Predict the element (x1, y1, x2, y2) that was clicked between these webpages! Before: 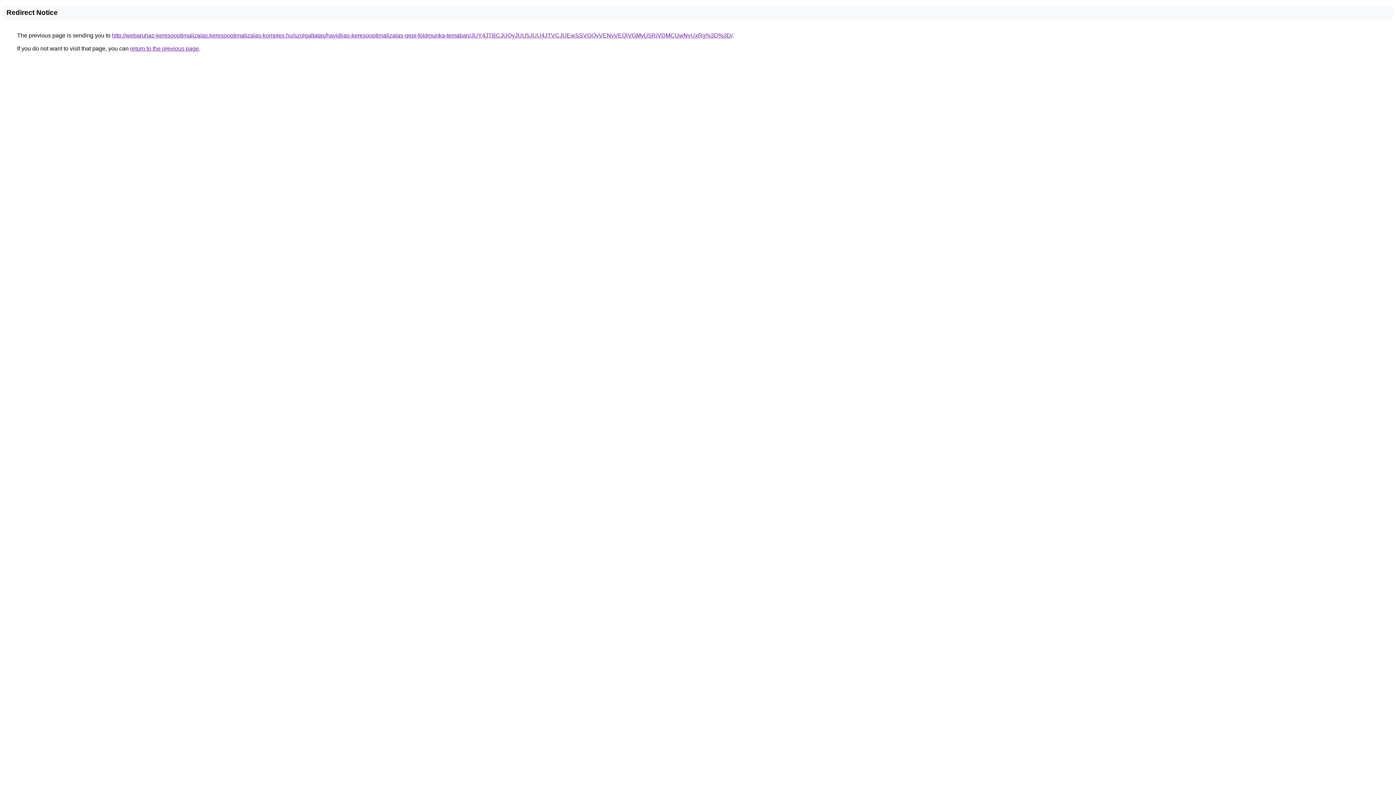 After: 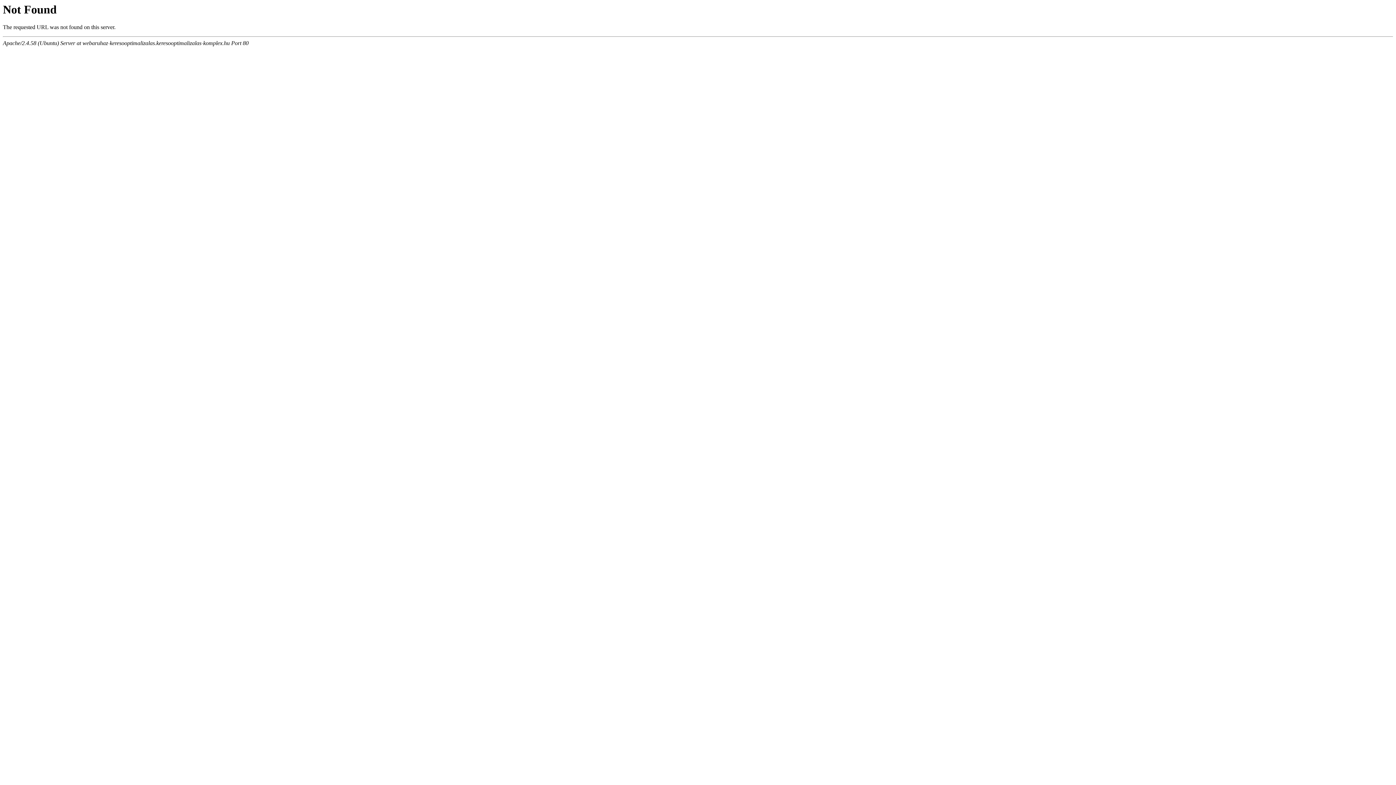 Action: label: http://webaruhaz-keresooptimalizalas.keresooptimalizalas-komplex.hu/szolgaltatas/havidijas-keresooptimalizalas-gepi-foldmunka-temaban/JUY4JTBCJUQyJUU5JUU4JTVCJUEwSSVGQyVENyVEQiVGMyU5RiVDMCUwNyUxRg%3D%3D/ bbox: (112, 32, 732, 38)